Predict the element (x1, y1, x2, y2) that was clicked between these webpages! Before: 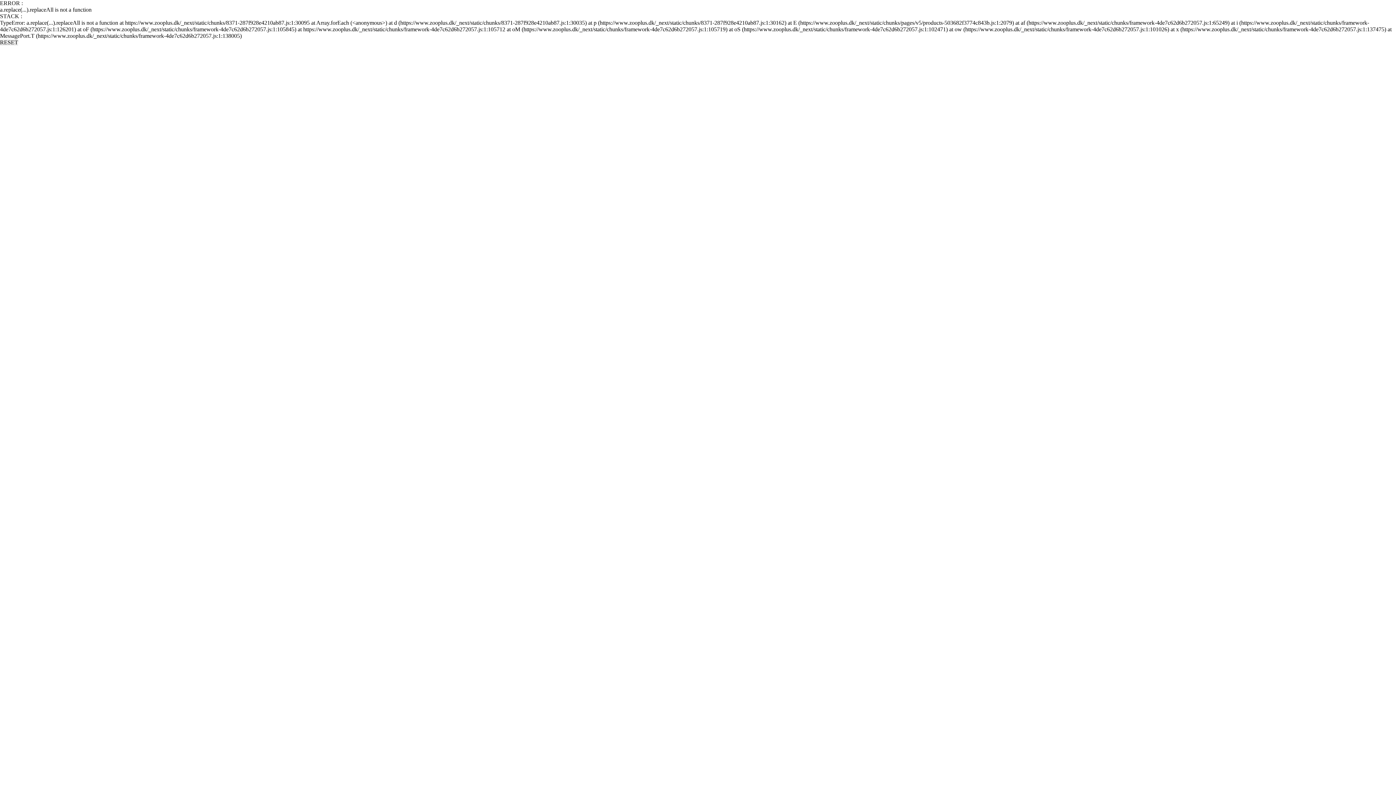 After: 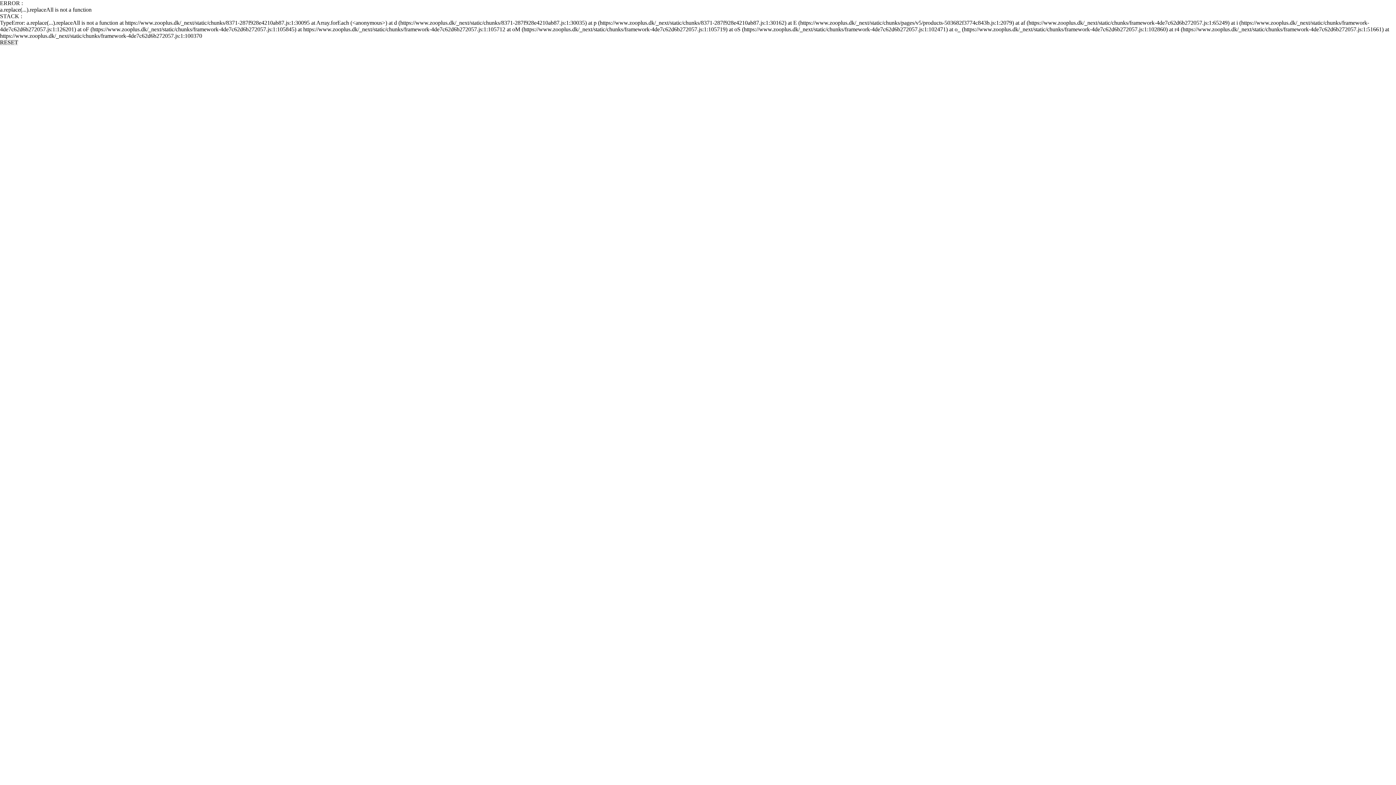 Action: label: RESET bbox: (0, 39, 18, 45)